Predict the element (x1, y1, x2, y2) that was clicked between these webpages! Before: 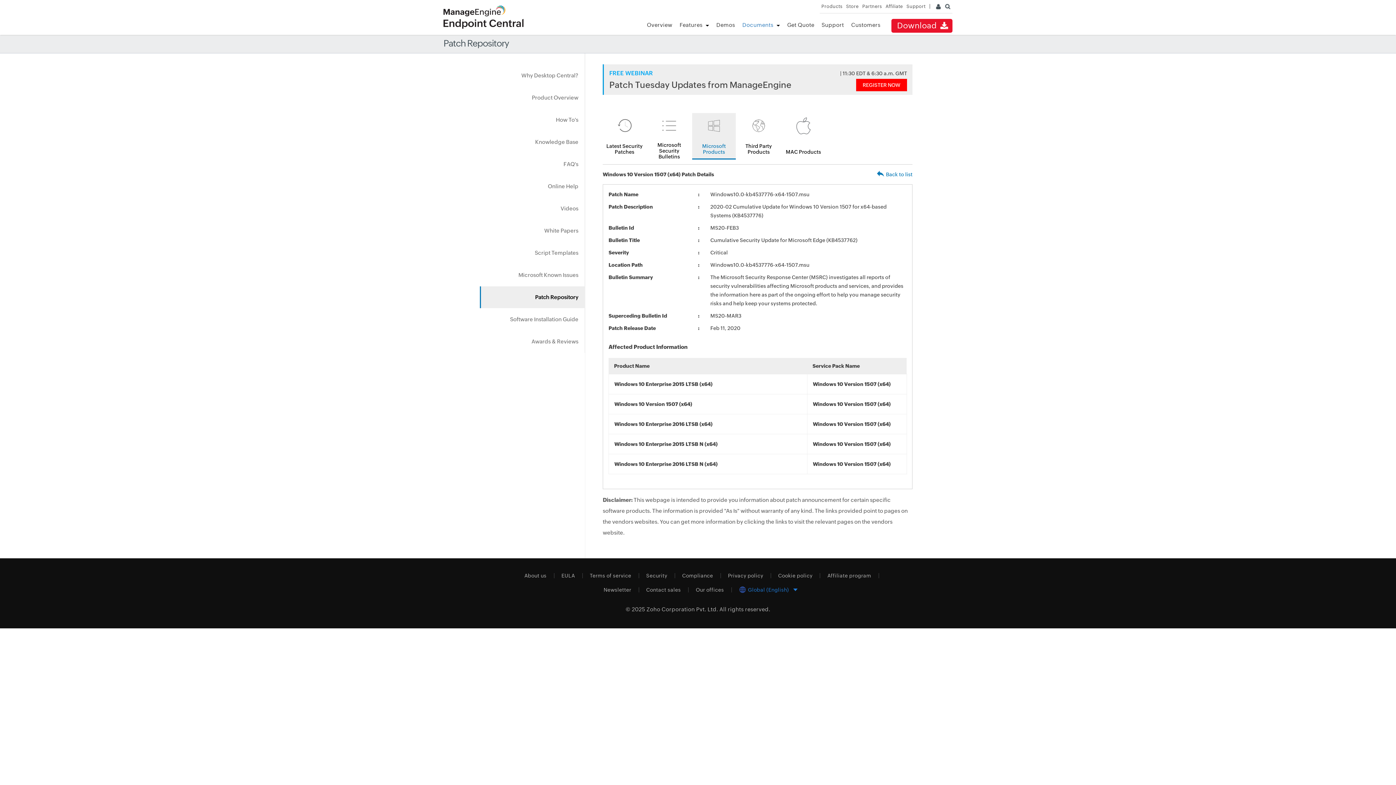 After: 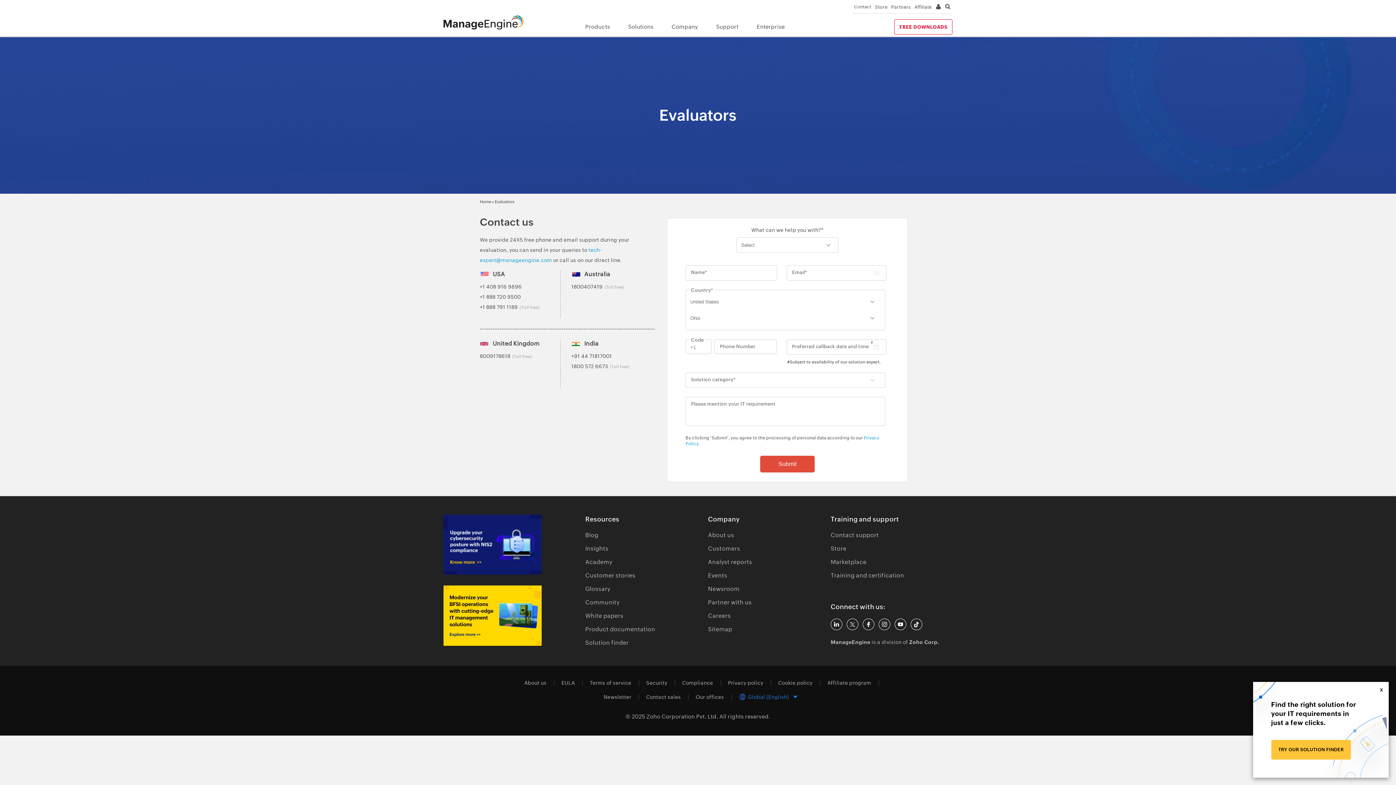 Action: label: Contact sales bbox: (639, 587, 688, 592)